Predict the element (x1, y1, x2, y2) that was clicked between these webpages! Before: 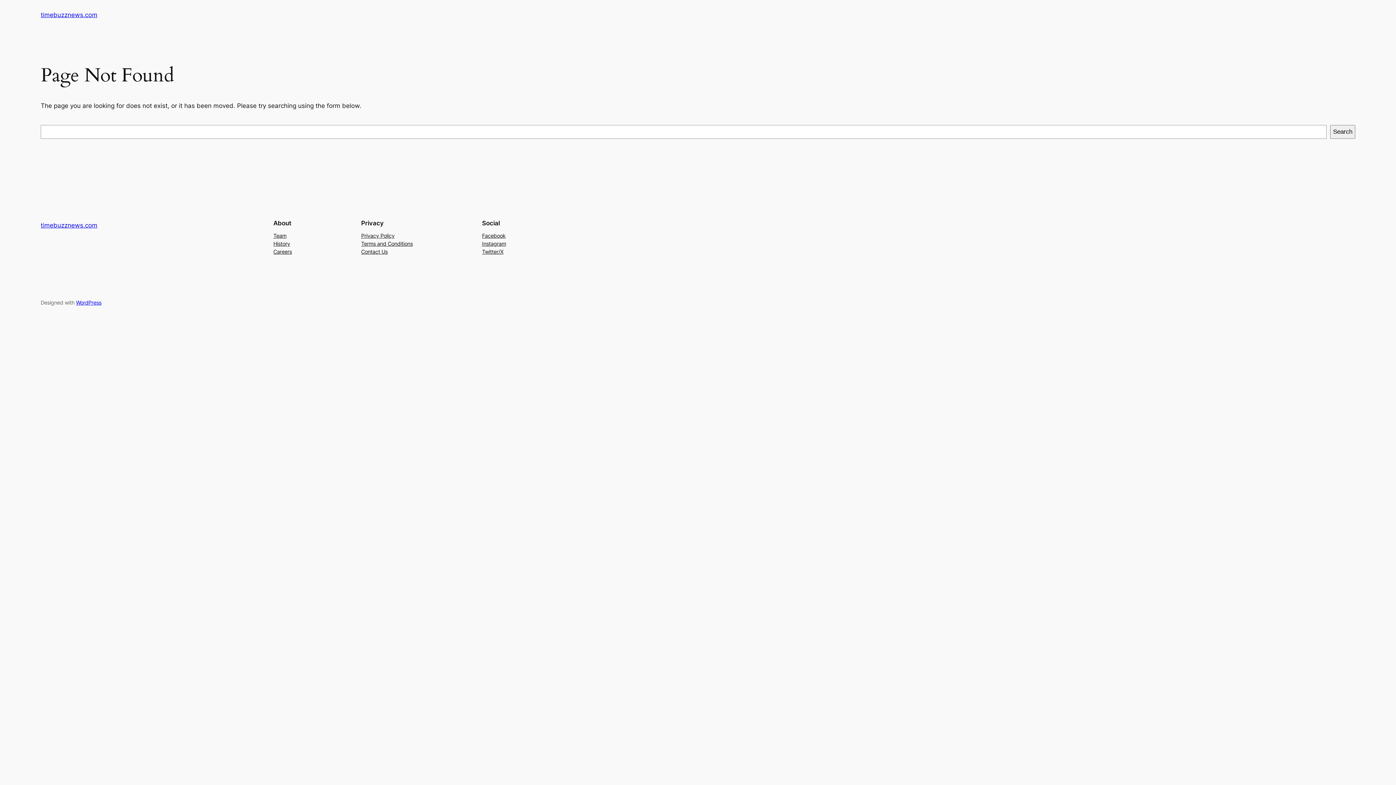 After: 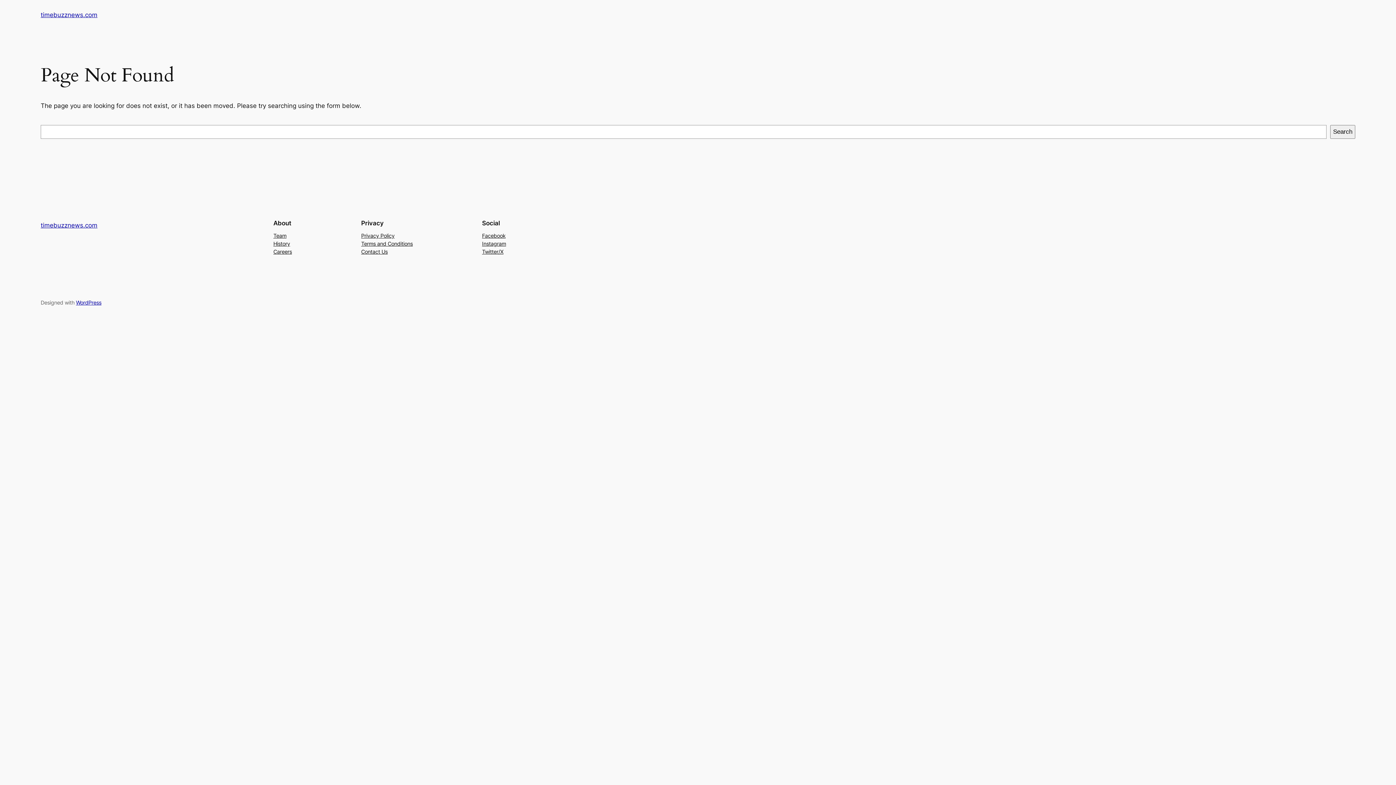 Action: label: Contact Us bbox: (361, 247, 387, 255)